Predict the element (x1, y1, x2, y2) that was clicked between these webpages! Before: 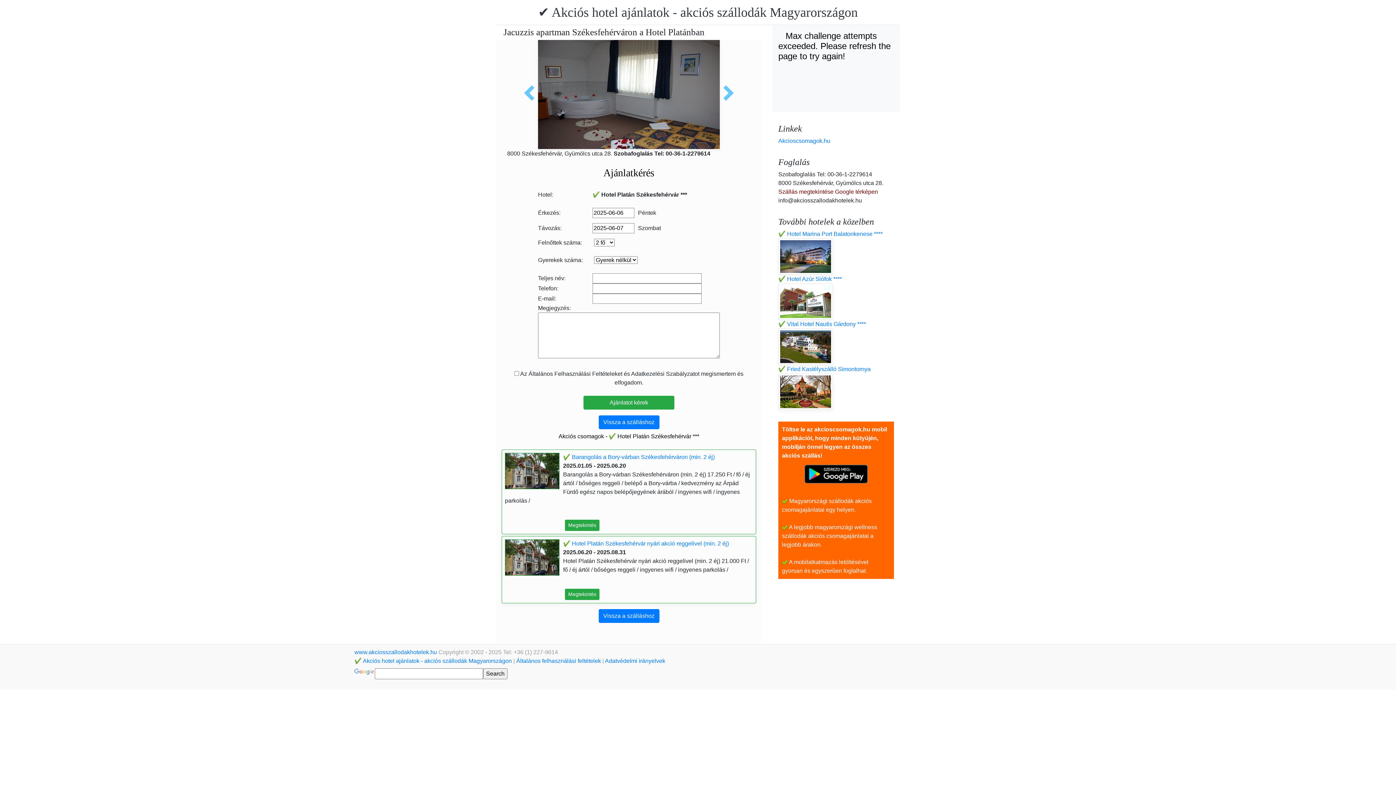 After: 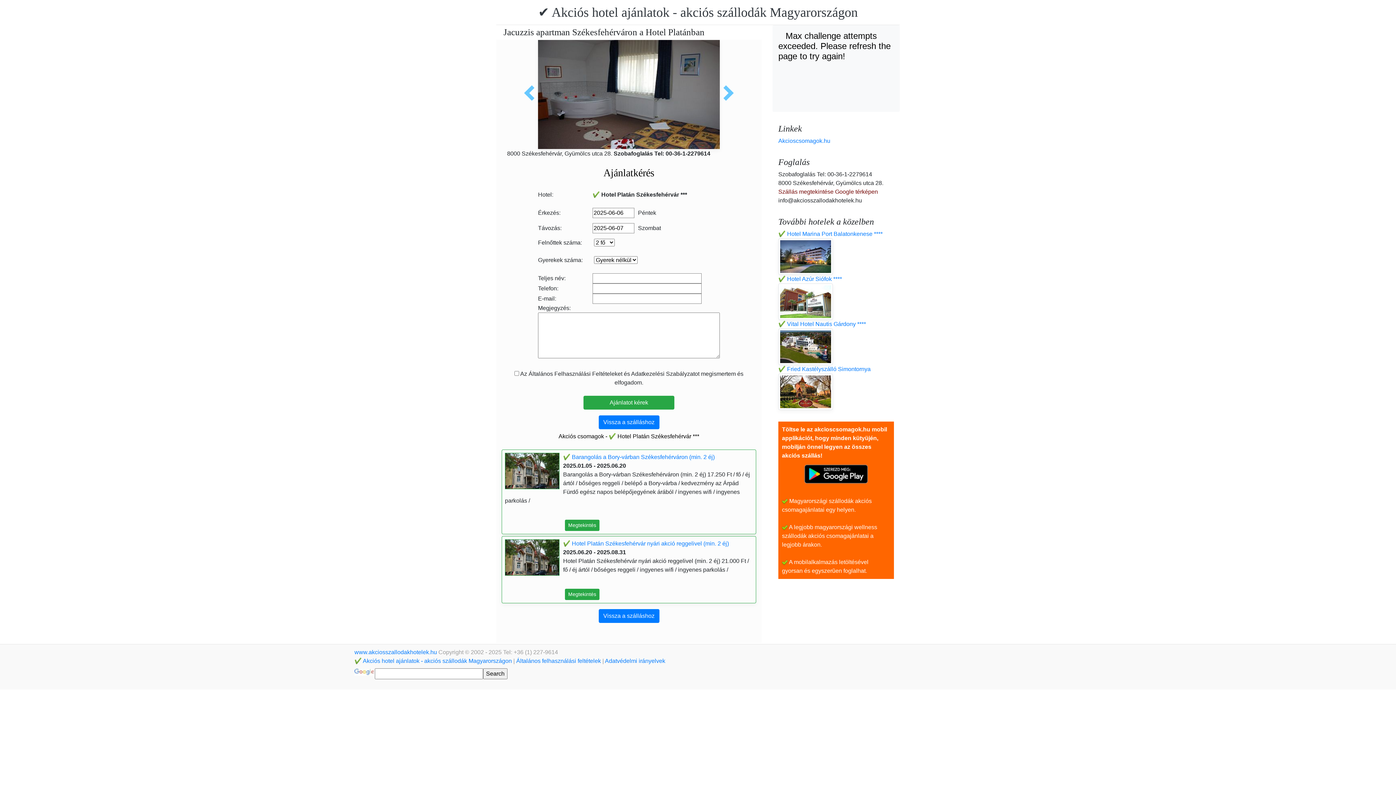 Action: label: Akciós csomagok - ✔️ Hotel Platán Székesfehérvár *** bbox: (558, 433, 699, 439)